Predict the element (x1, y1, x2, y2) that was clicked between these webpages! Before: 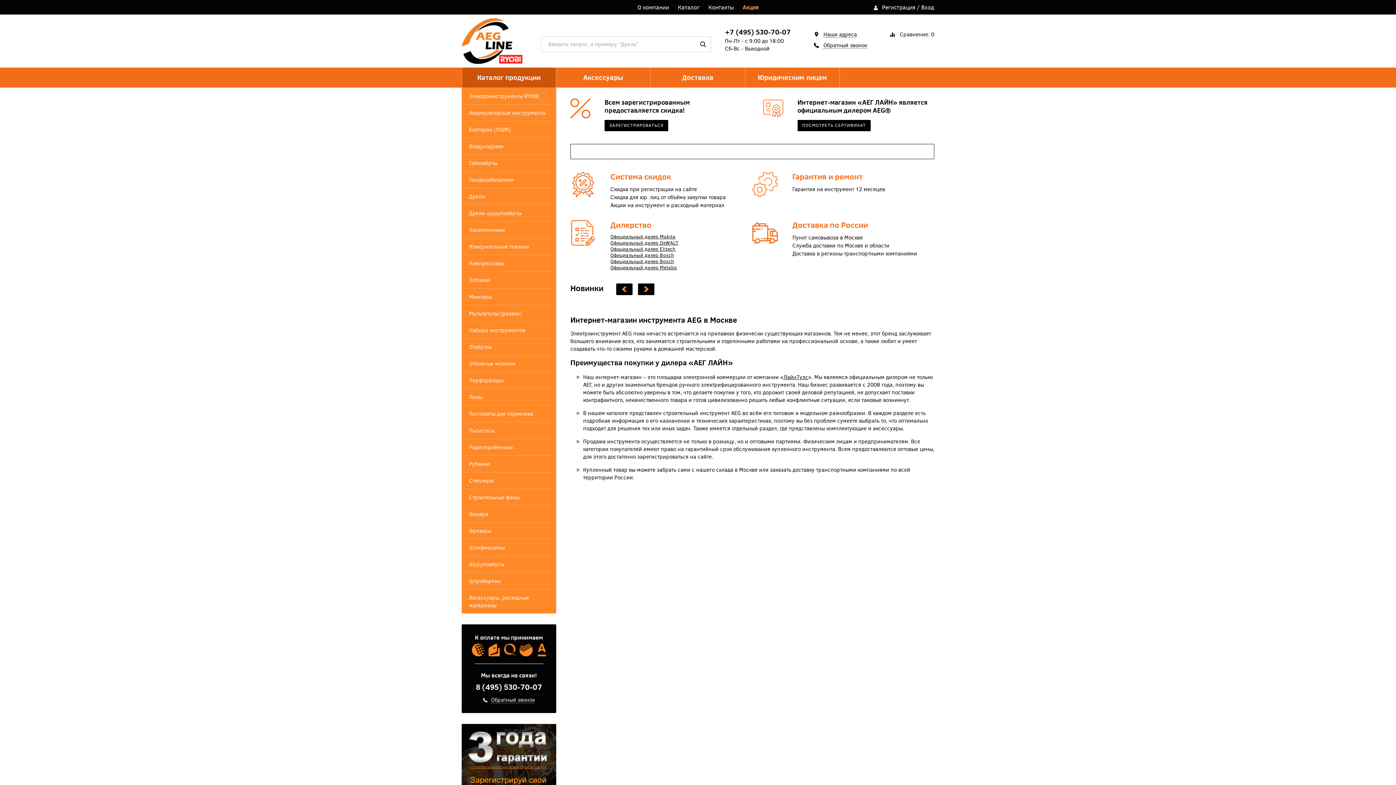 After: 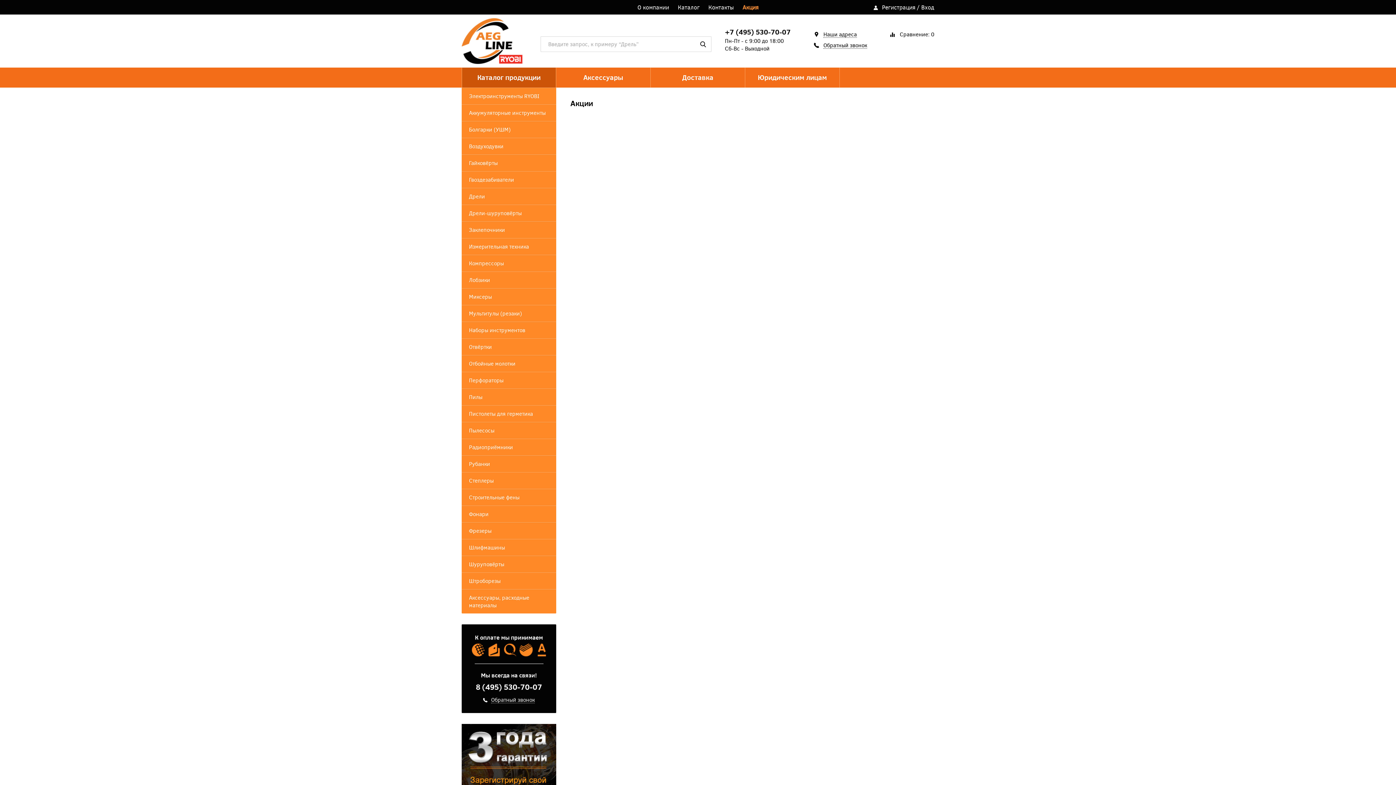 Action: bbox: (738, 0, 763, 14) label: Акция